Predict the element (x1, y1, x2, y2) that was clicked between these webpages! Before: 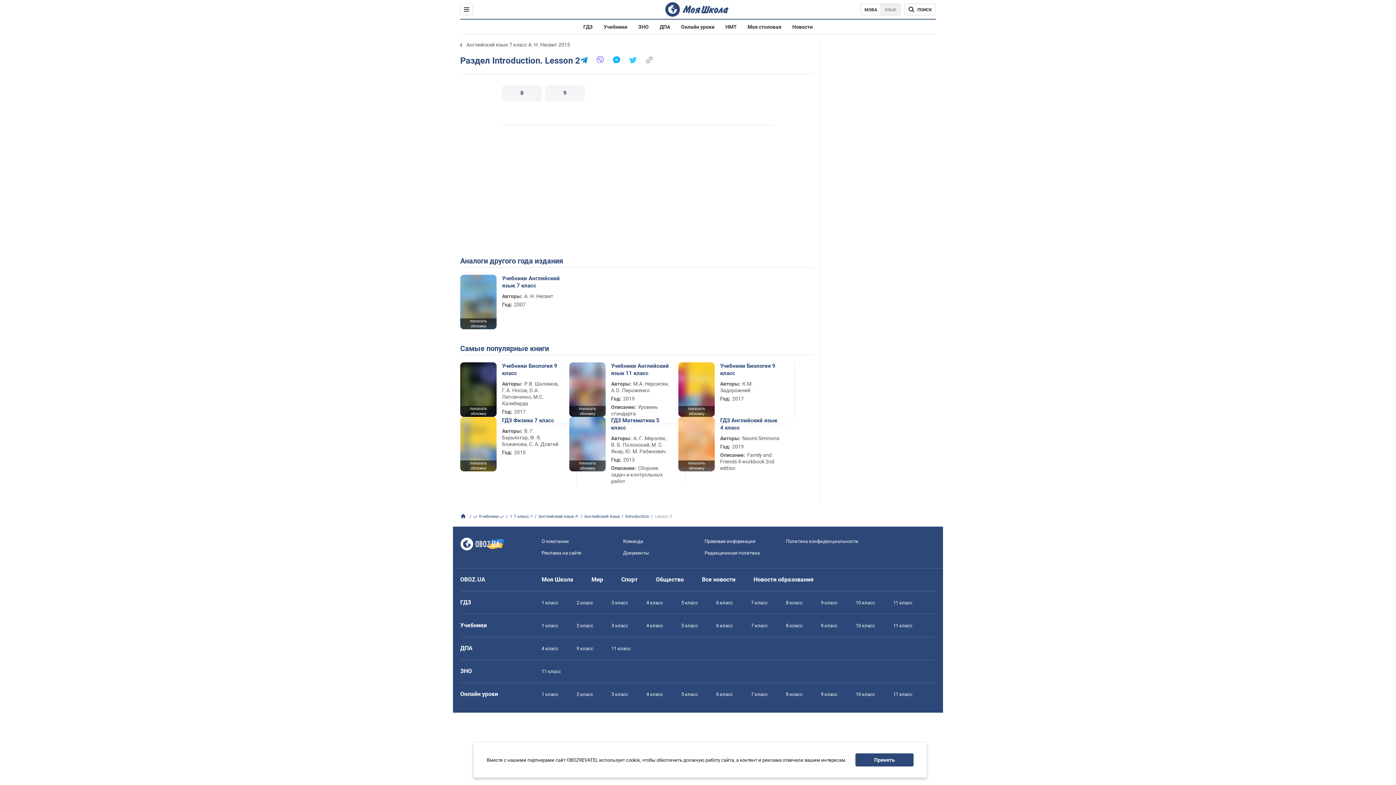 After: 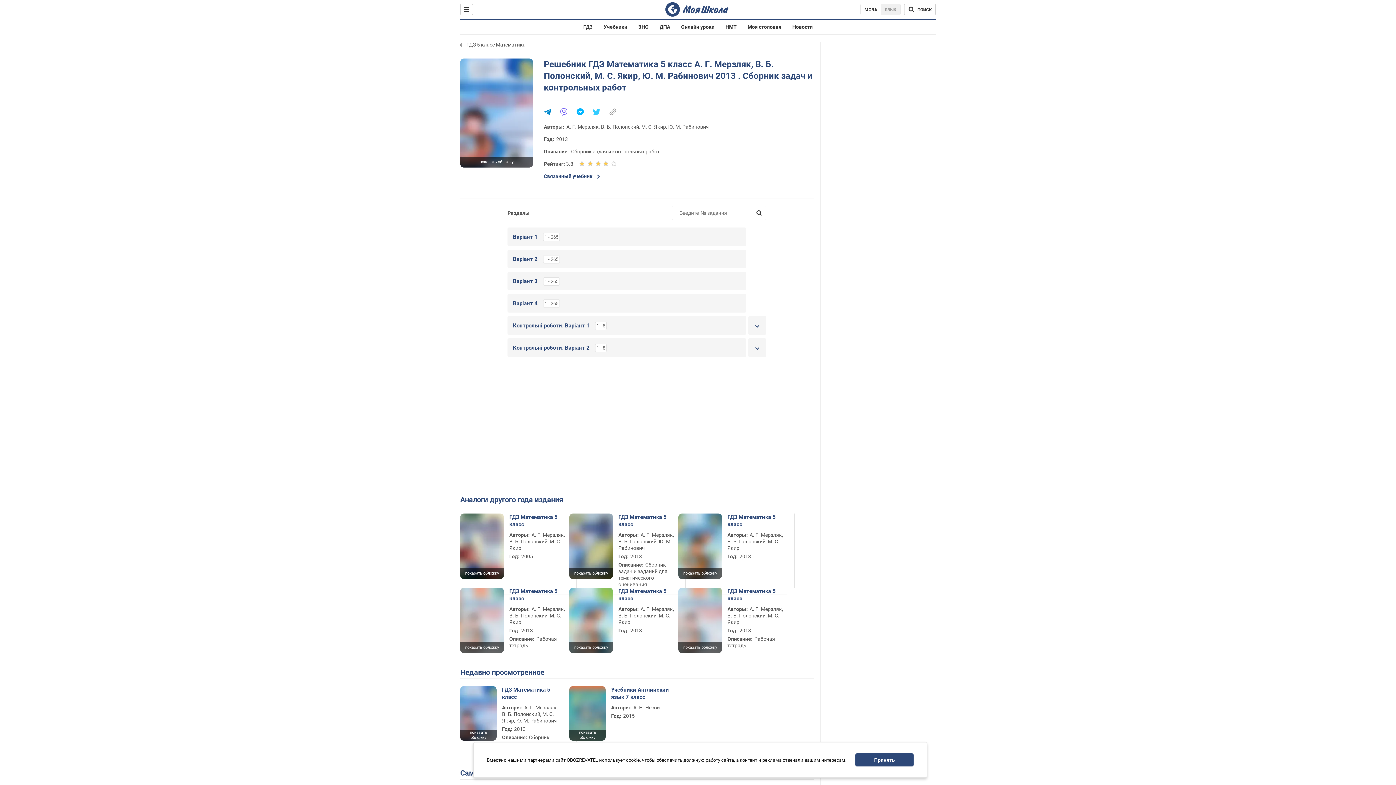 Action: label: ГДЗ Математика 5 класс bbox: (611, 417, 671, 431)